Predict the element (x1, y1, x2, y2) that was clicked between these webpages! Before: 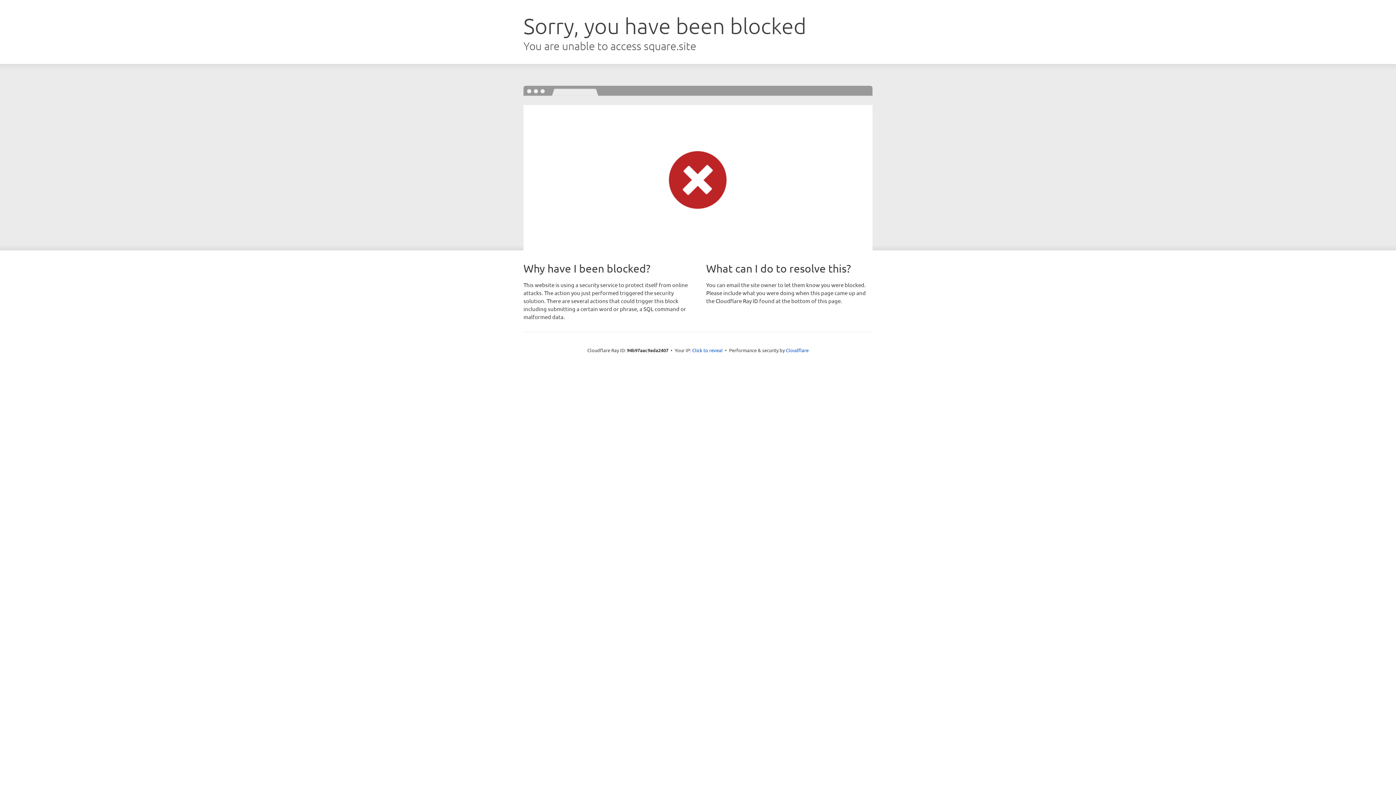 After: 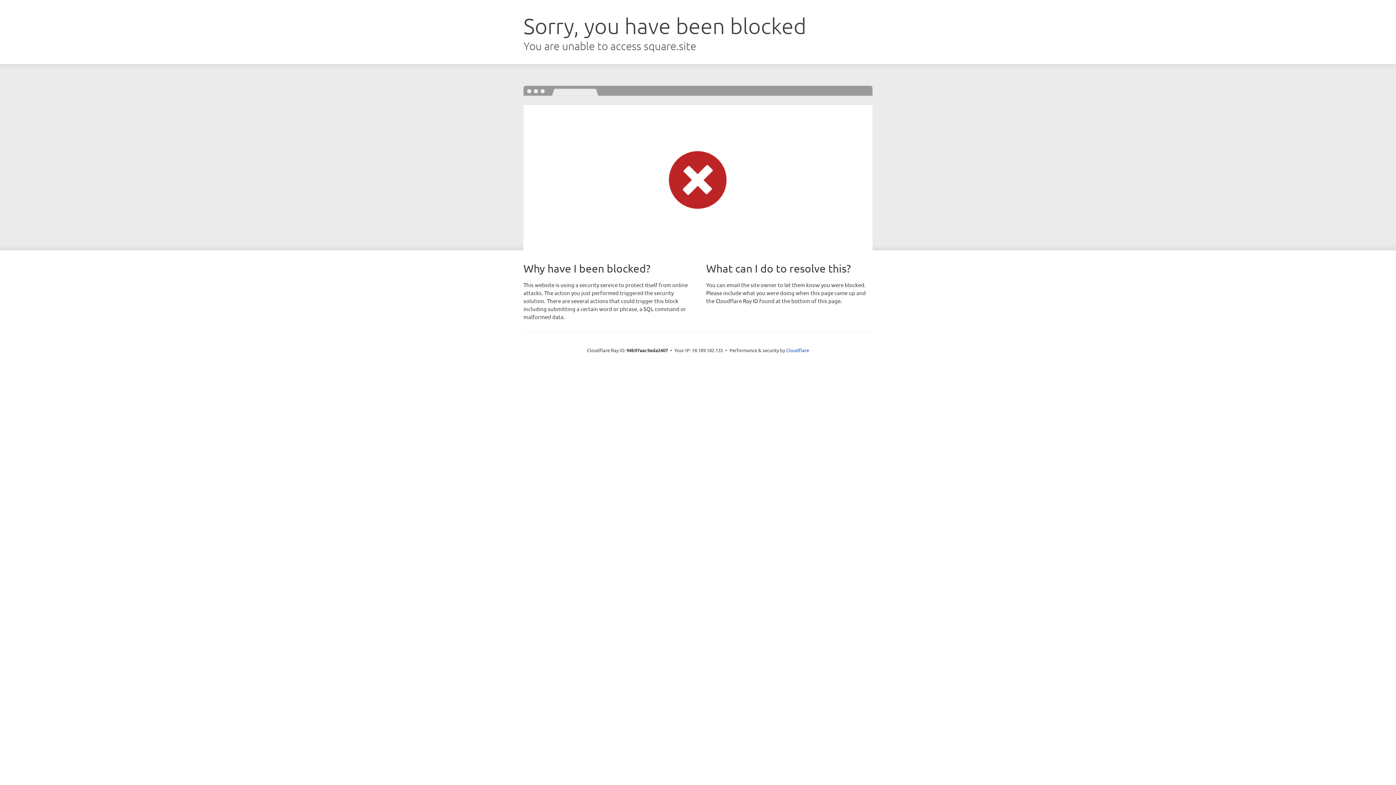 Action: label: Click to reveal bbox: (692, 346, 722, 353)